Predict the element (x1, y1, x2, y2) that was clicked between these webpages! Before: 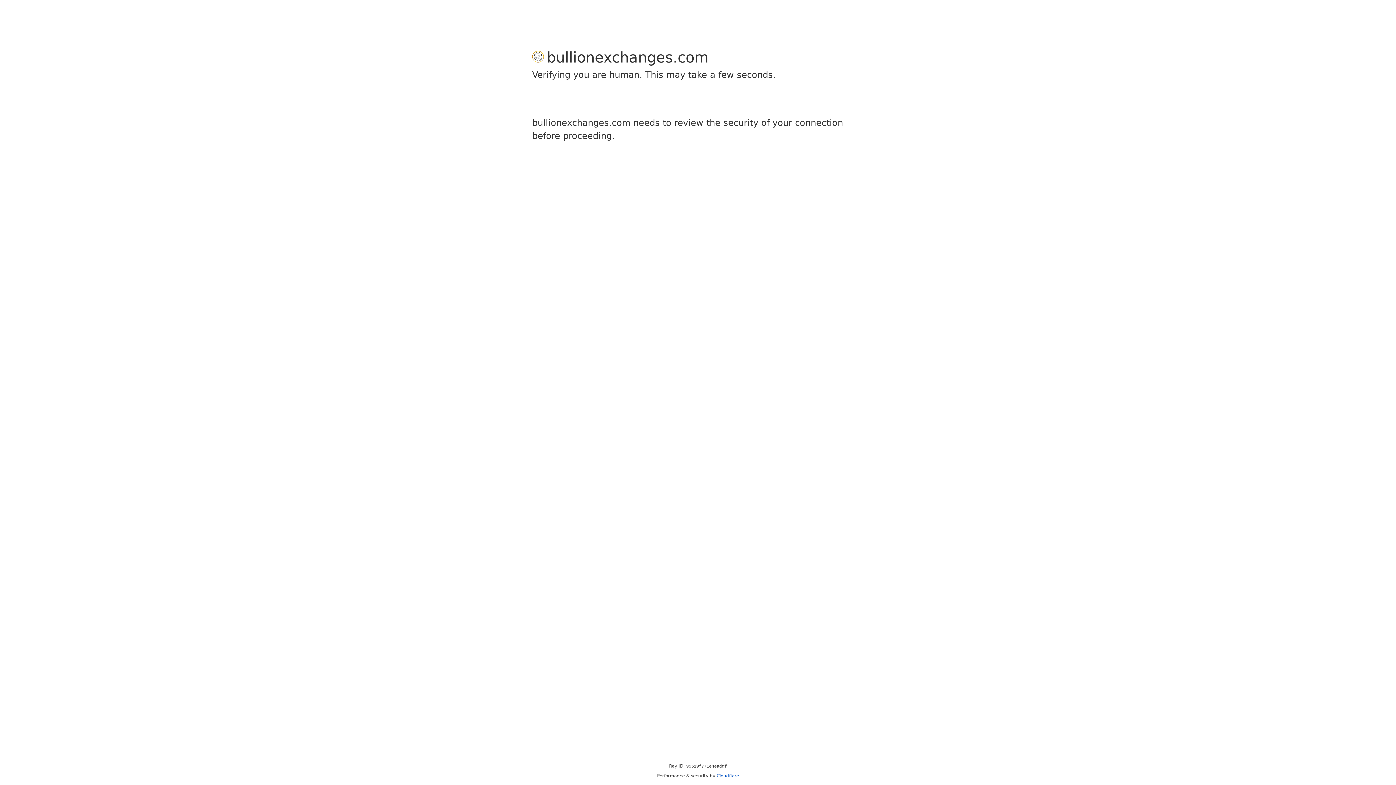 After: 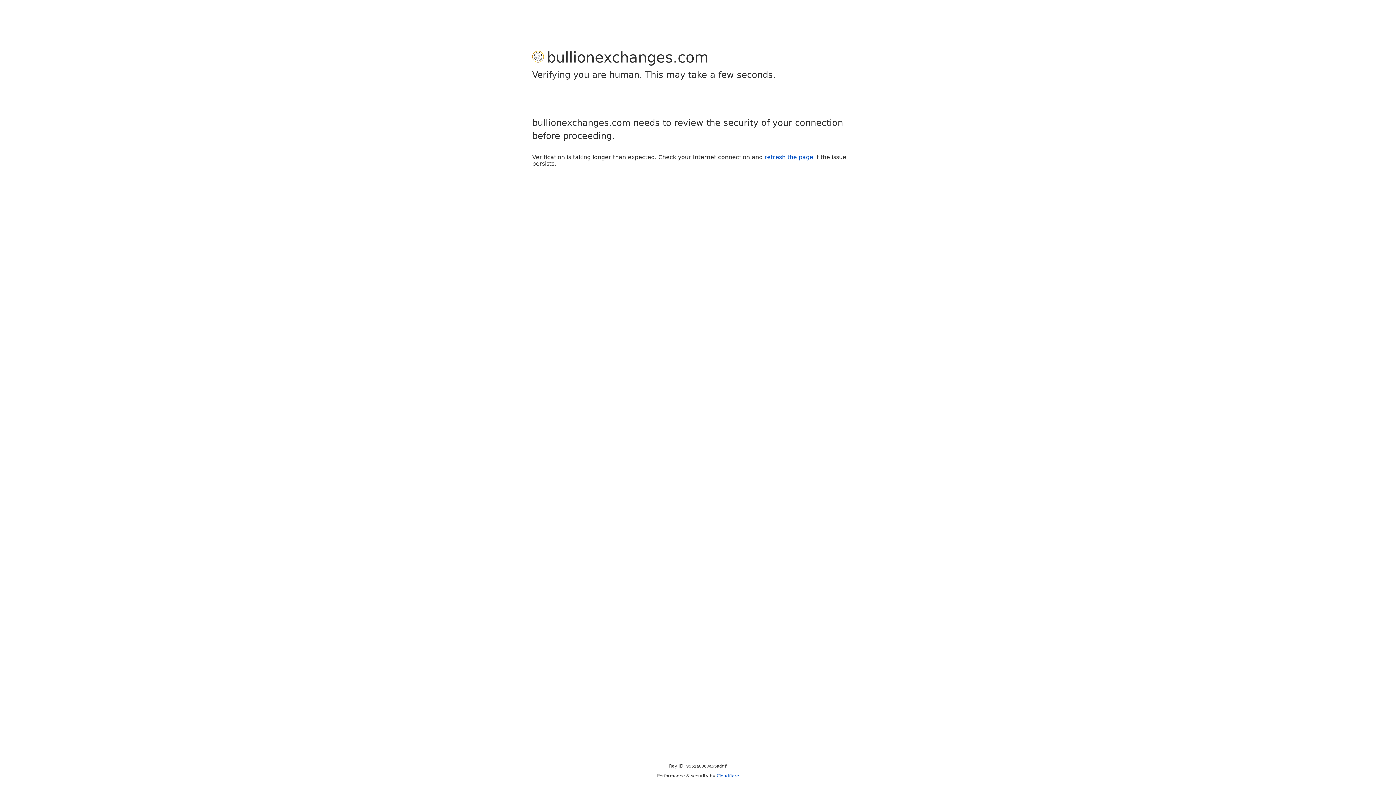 Action: label: Cloudflare bbox: (716, 773, 739, 778)